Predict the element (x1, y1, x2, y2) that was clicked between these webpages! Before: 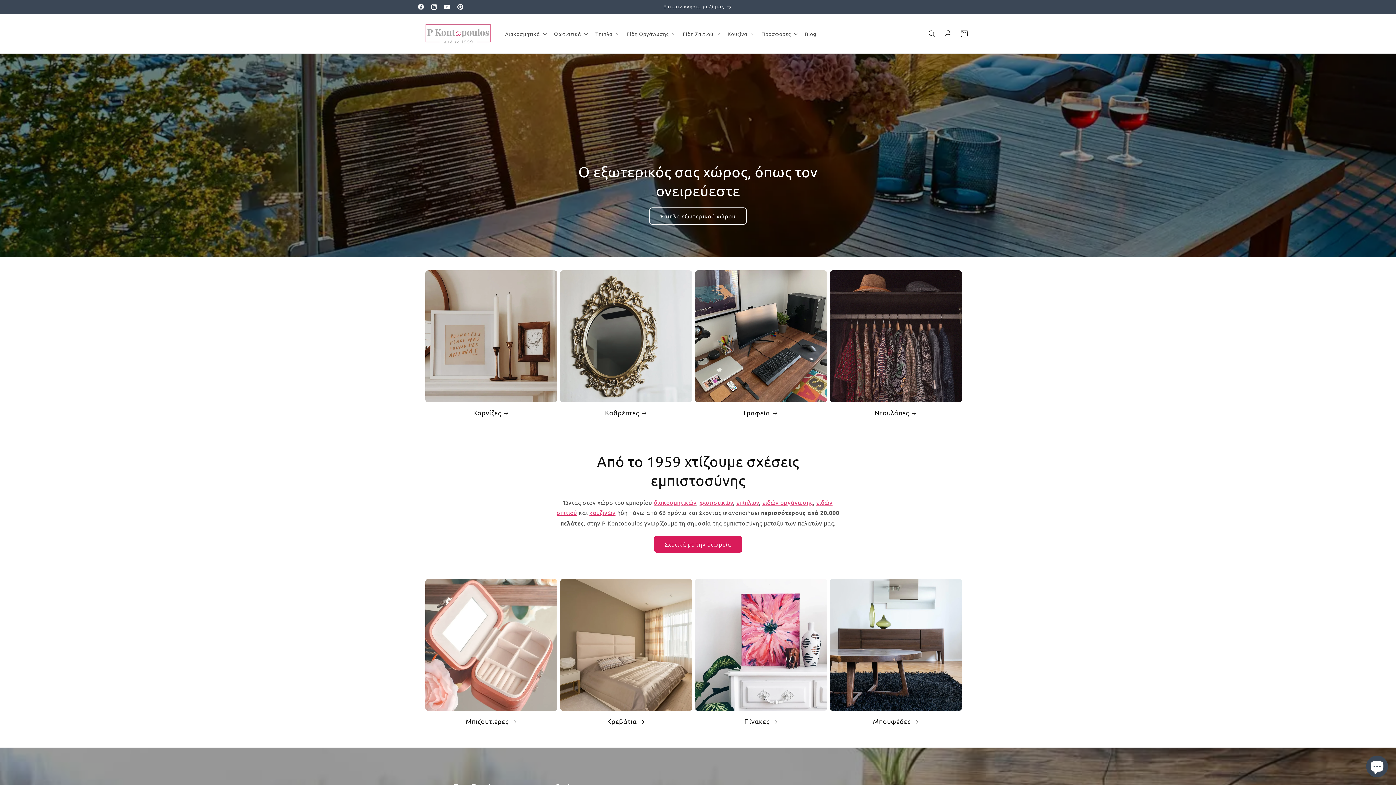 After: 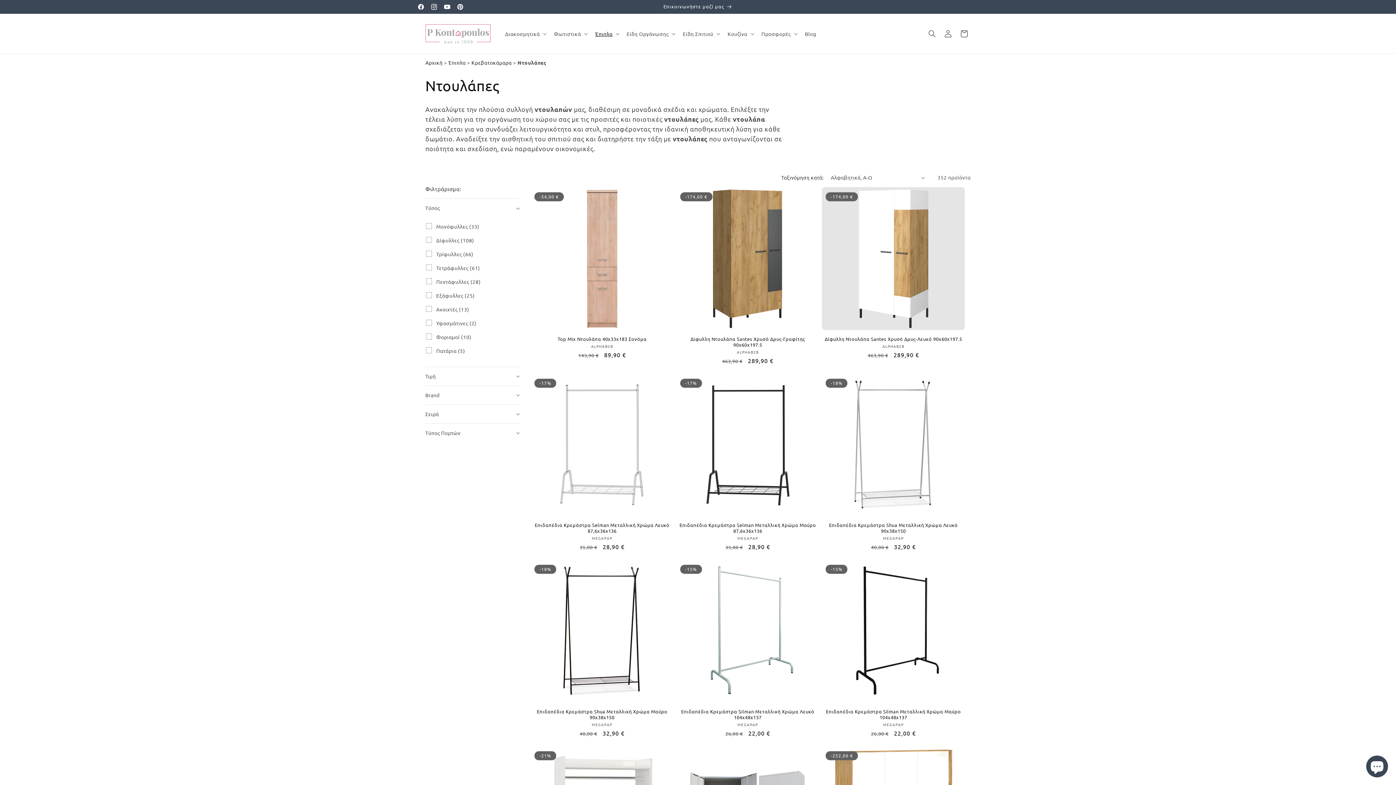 Action: label: Ντουλάπες bbox: (830, 408, 962, 417)